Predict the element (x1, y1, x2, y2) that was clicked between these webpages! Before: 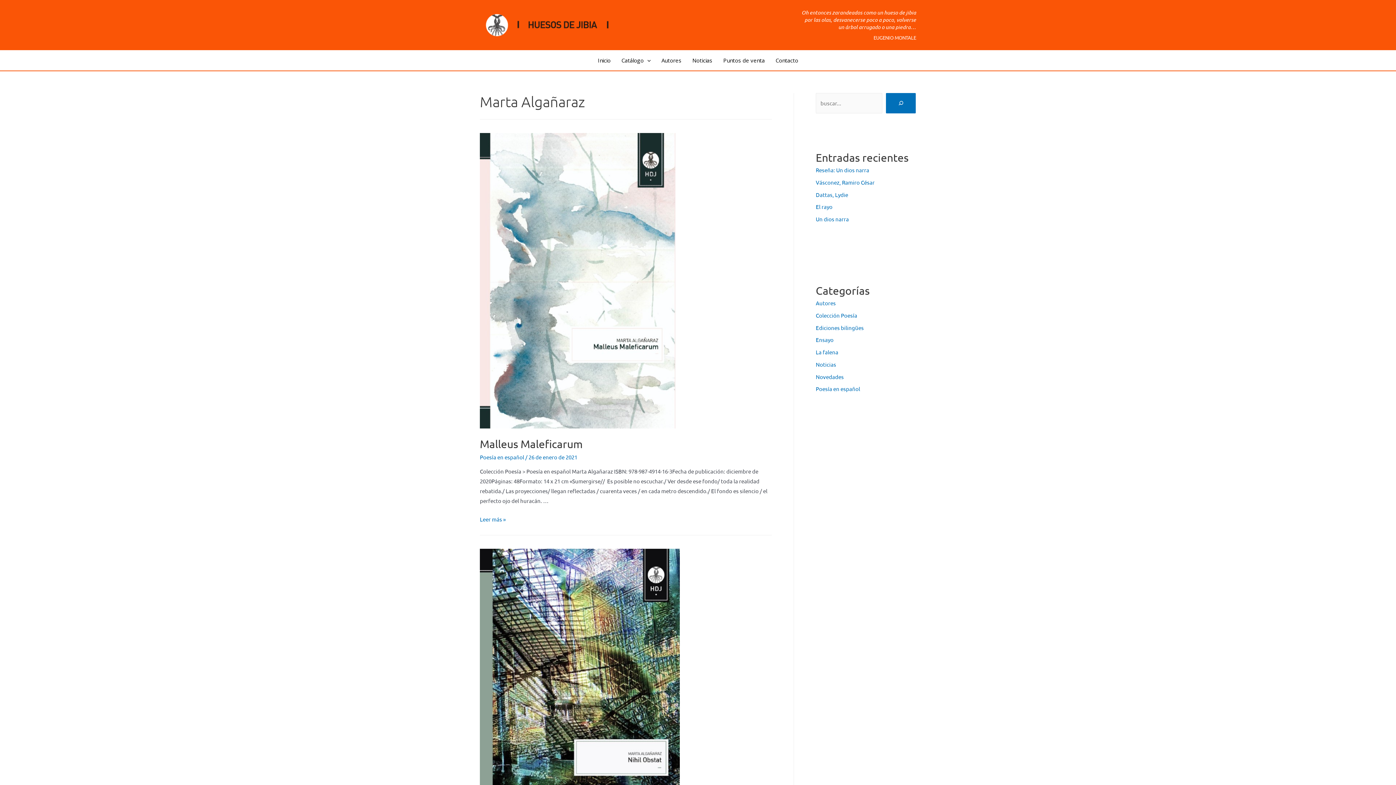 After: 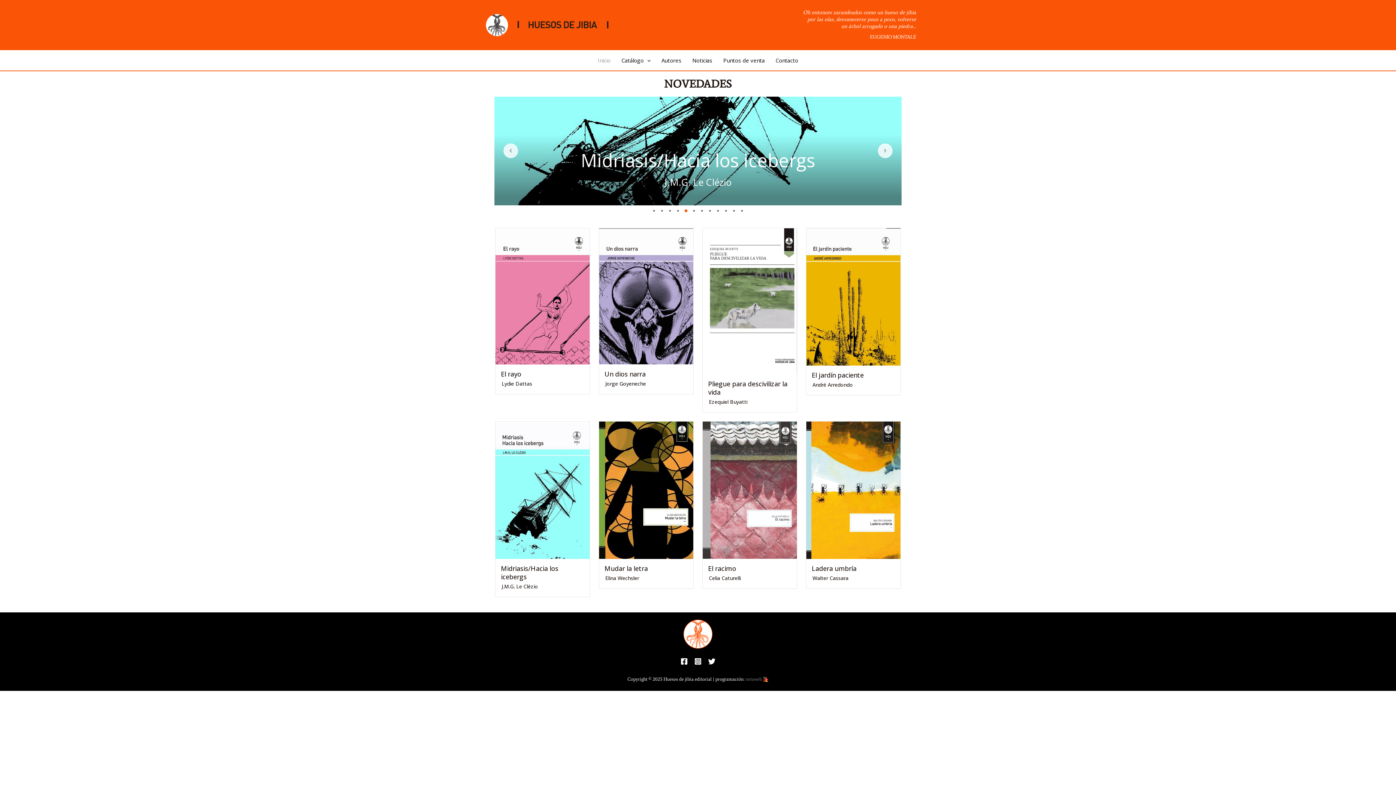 Action: bbox: (480, 20, 615, 27)